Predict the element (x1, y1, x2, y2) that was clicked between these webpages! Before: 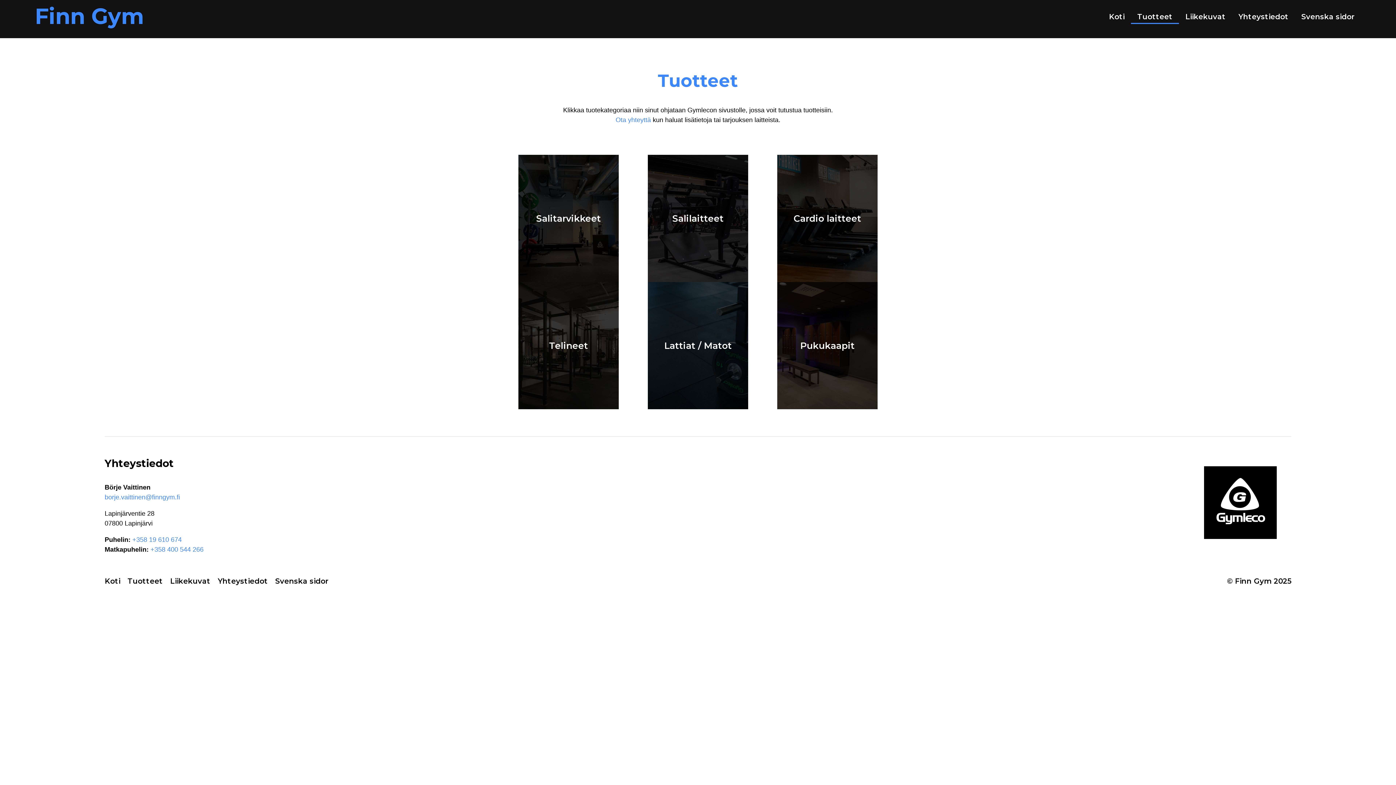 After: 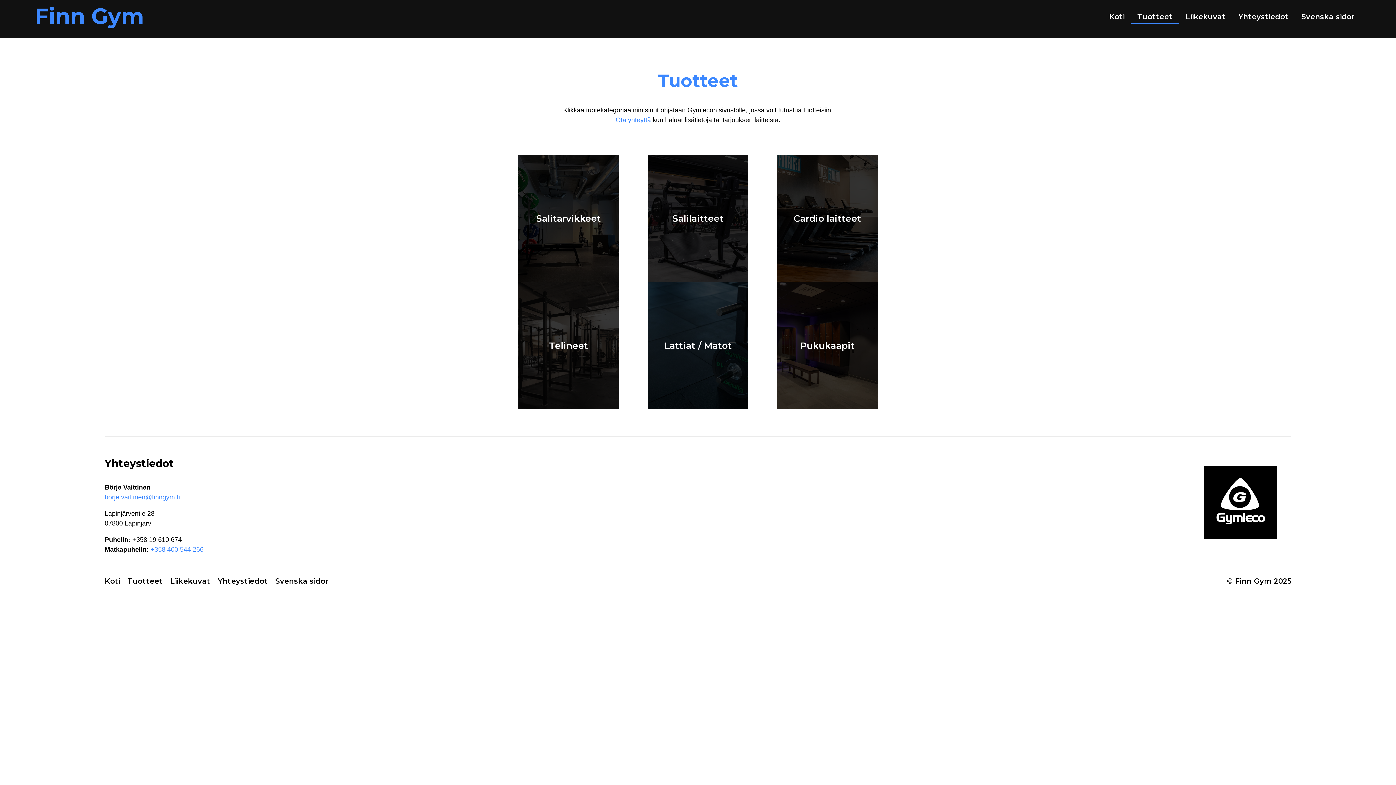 Action: label: +358 19 610 674 bbox: (132, 536, 181, 543)